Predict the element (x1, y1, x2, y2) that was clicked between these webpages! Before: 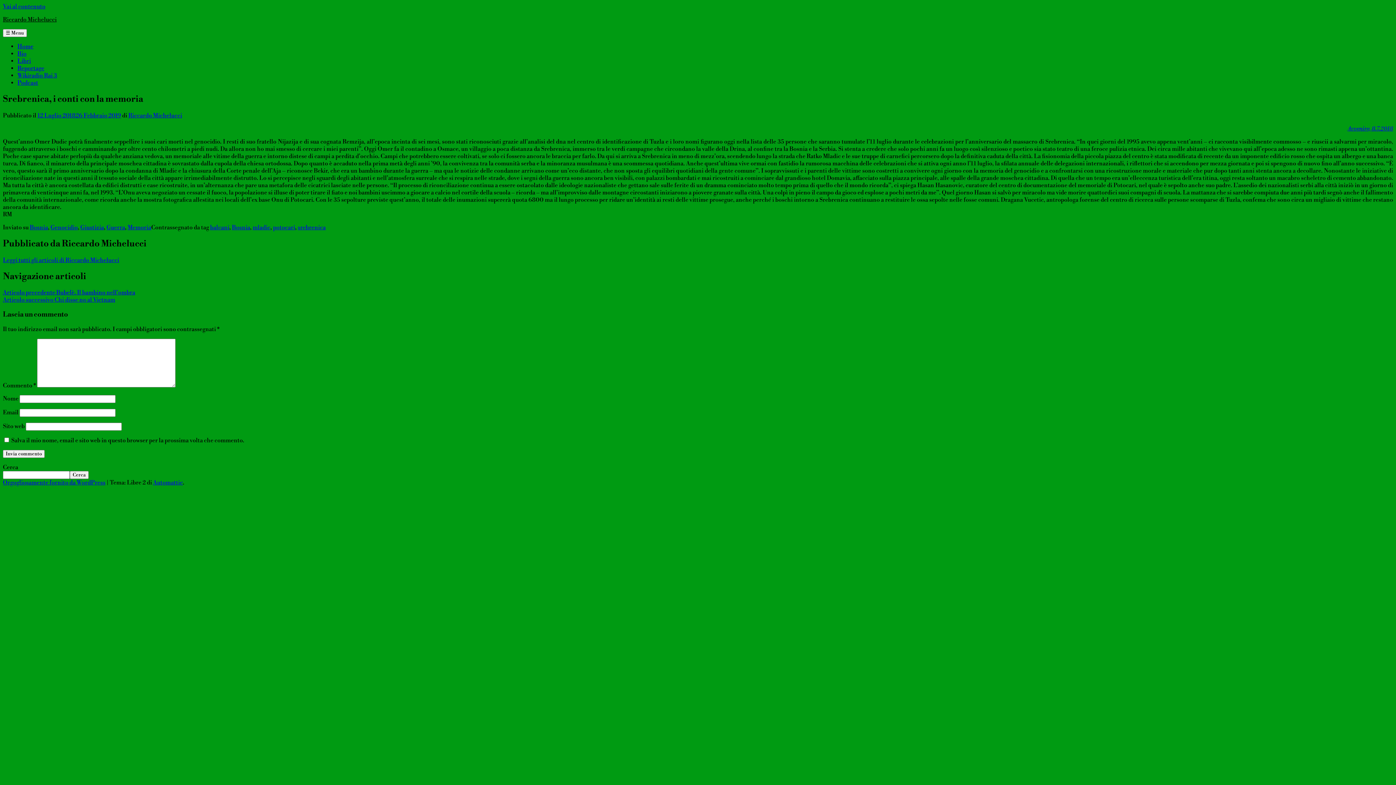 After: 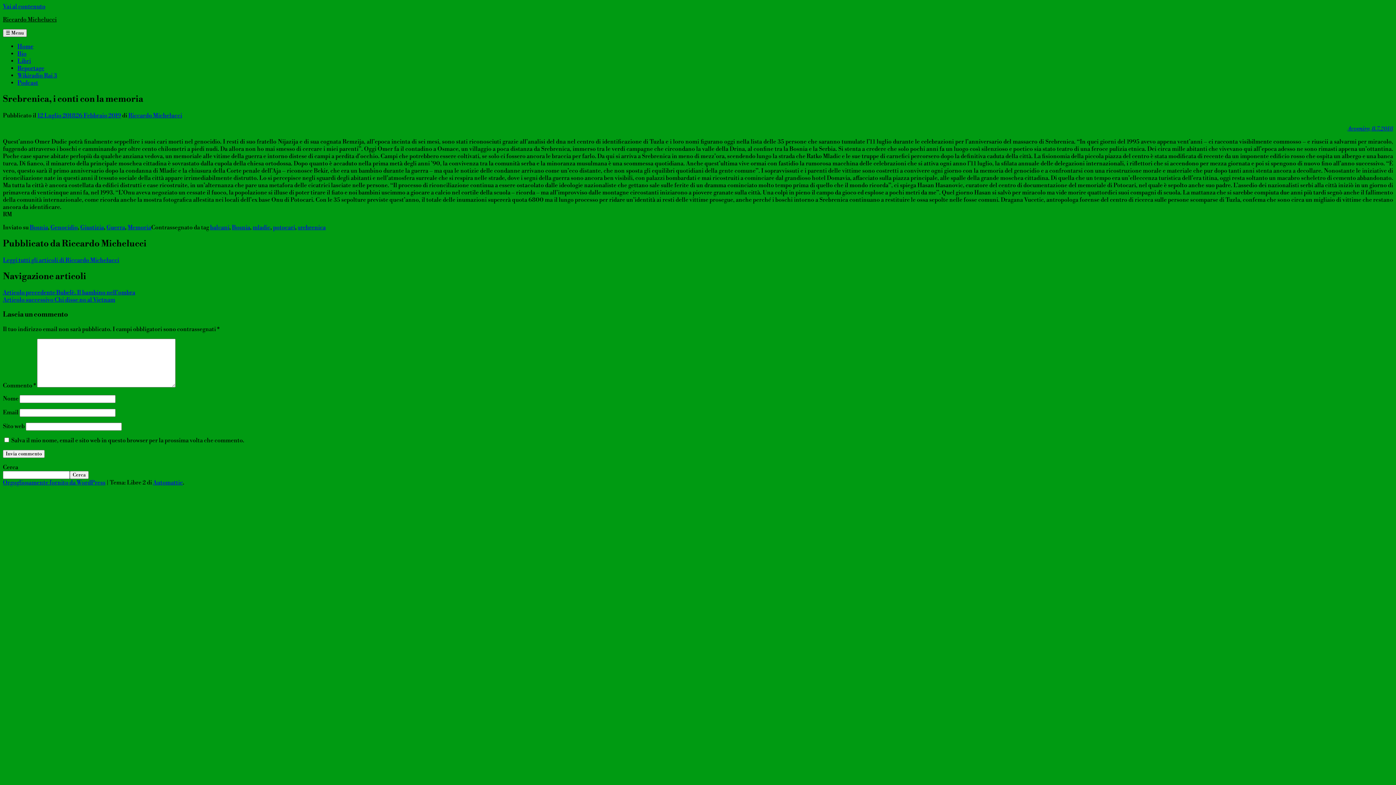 Action: label: ☰ Menu bbox: (2, 29, 26, 37)